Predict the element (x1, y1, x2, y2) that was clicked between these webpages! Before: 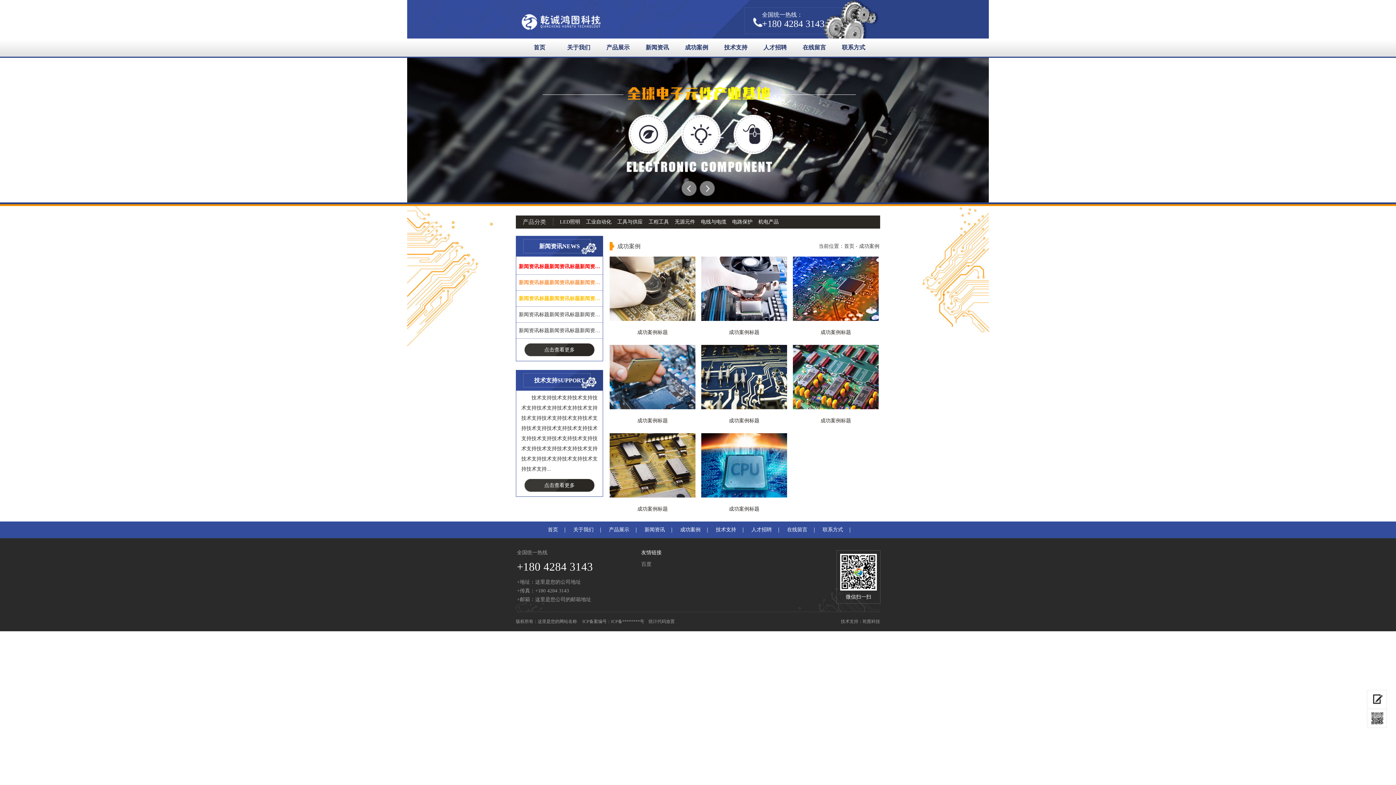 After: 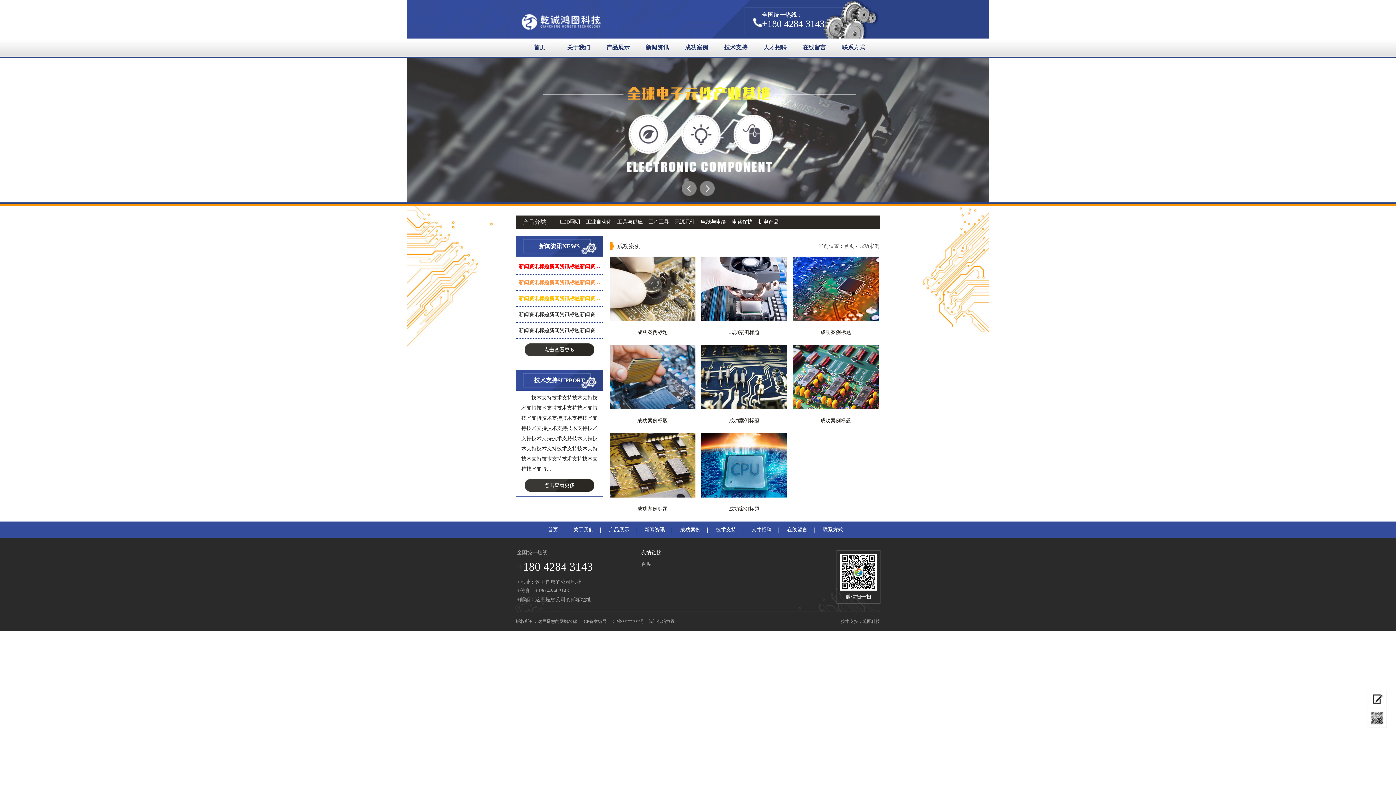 Action: label: ICP备案编号：ICP备********号 bbox: (582, 619, 644, 624)